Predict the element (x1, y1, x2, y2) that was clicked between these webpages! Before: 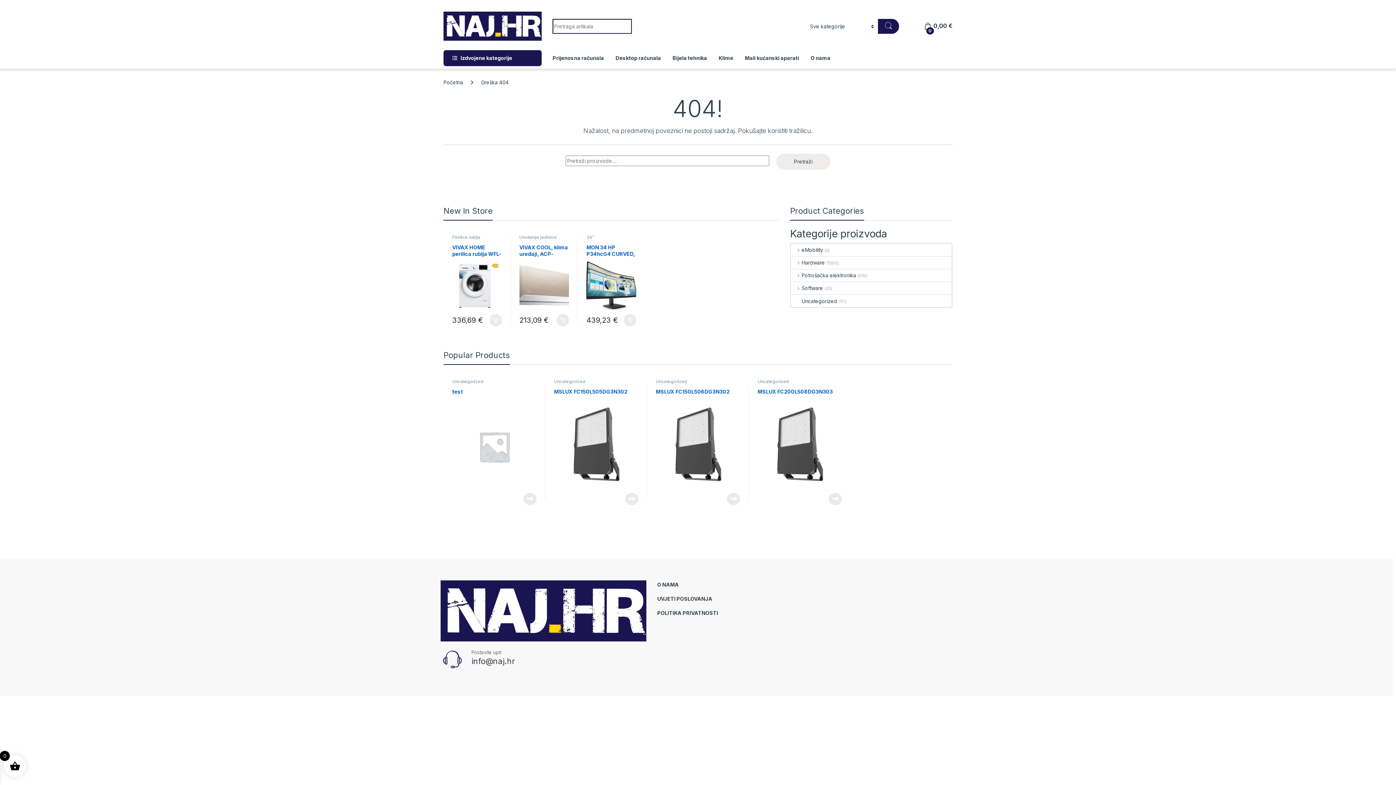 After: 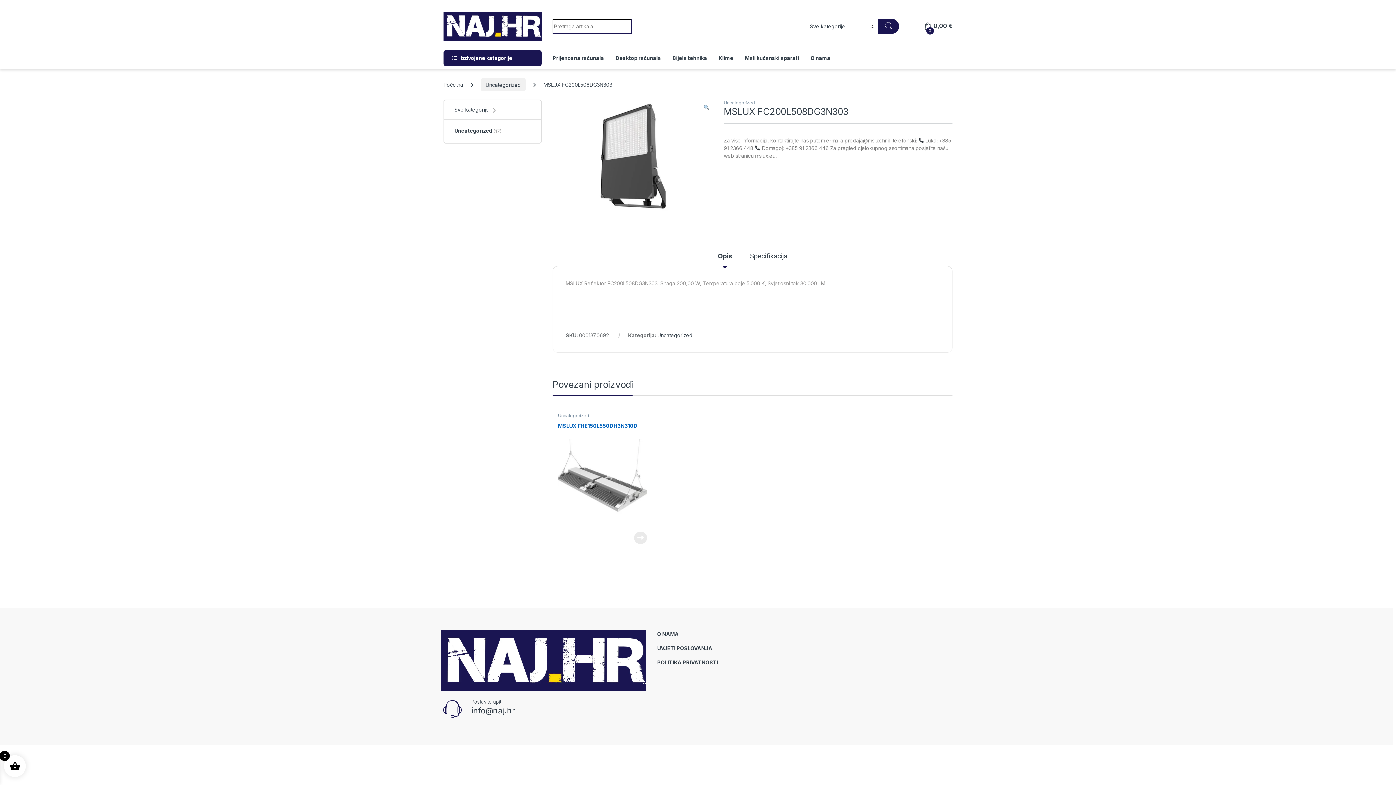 Action: bbox: (757, 388, 842, 489) label: MSLUX FC200L508DG3N303